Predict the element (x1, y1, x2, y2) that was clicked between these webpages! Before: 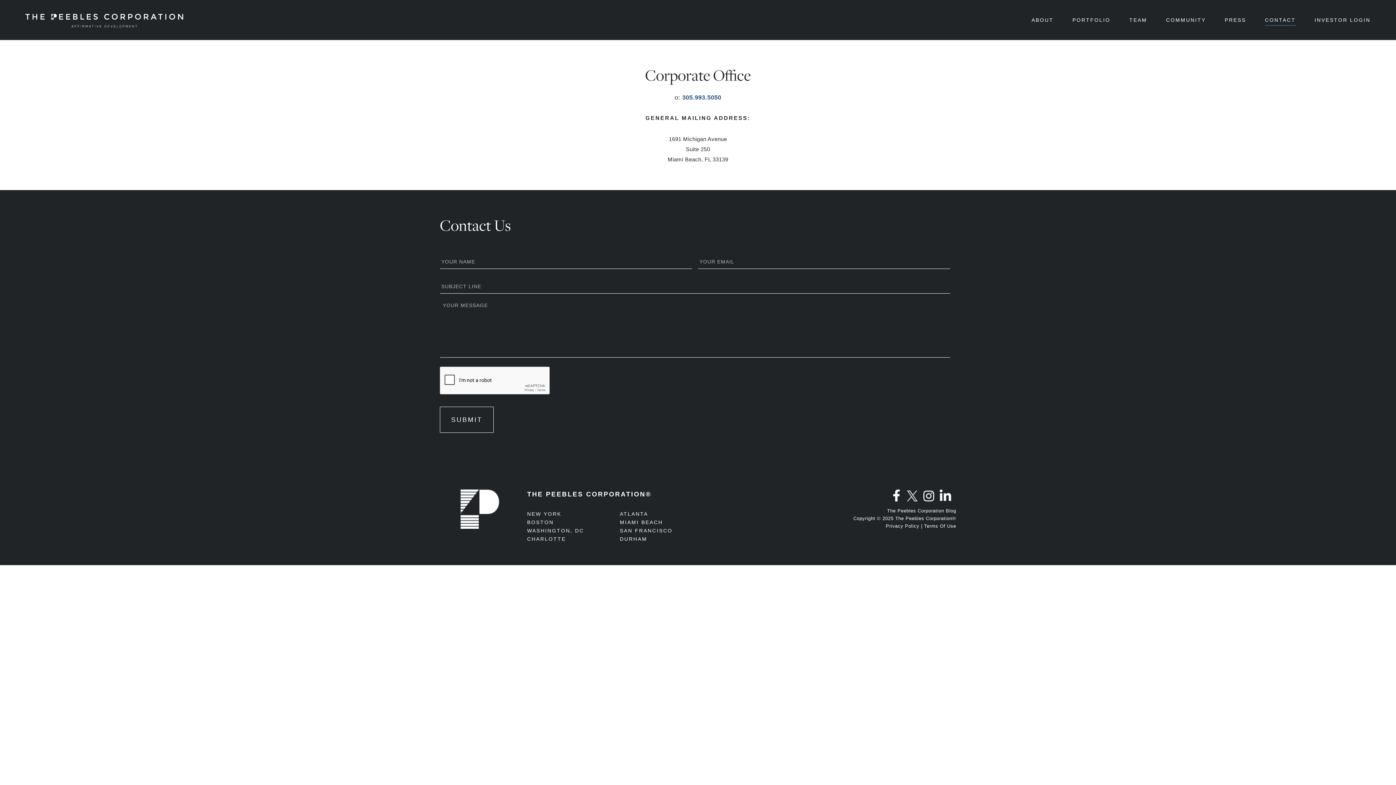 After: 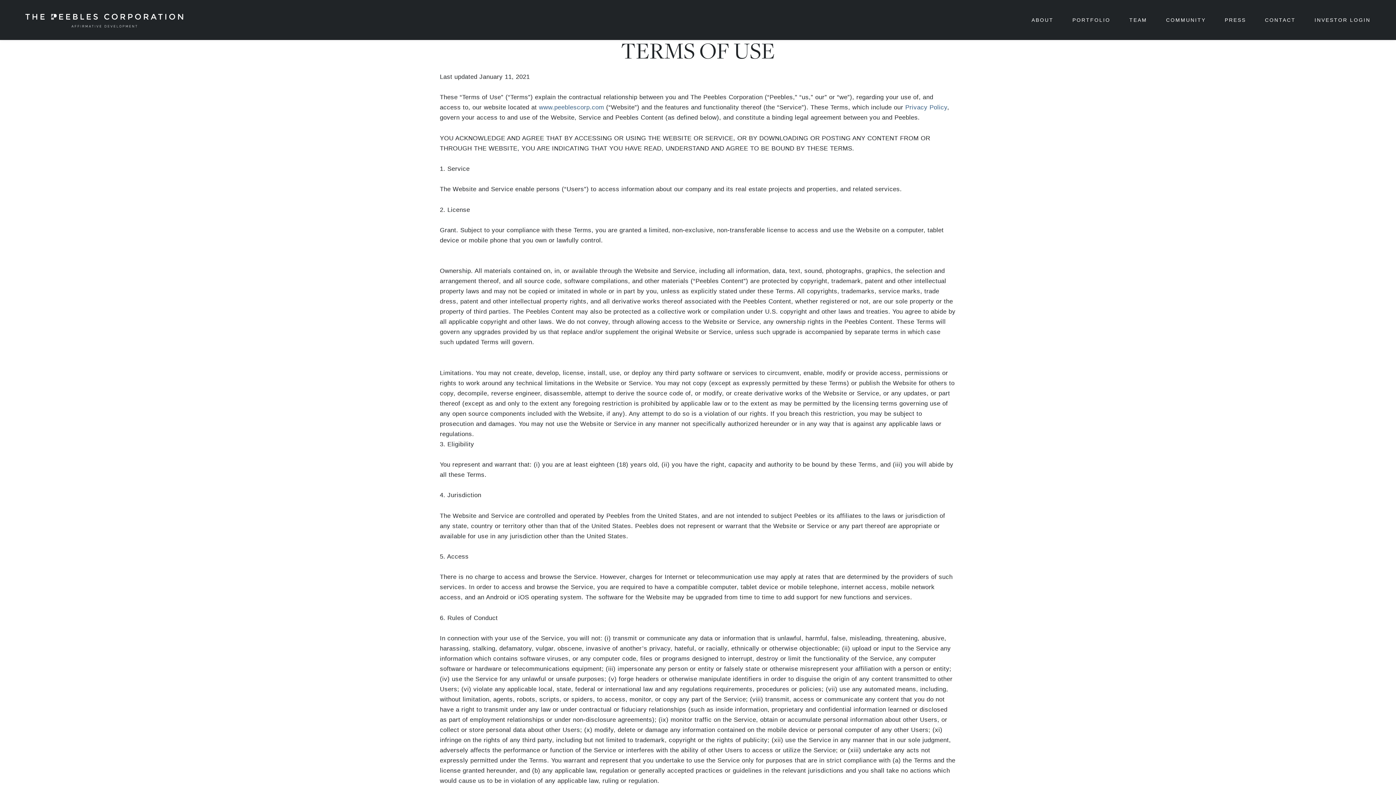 Action: label: Terms Of Use﻿ bbox: (924, 523, 956, 529)